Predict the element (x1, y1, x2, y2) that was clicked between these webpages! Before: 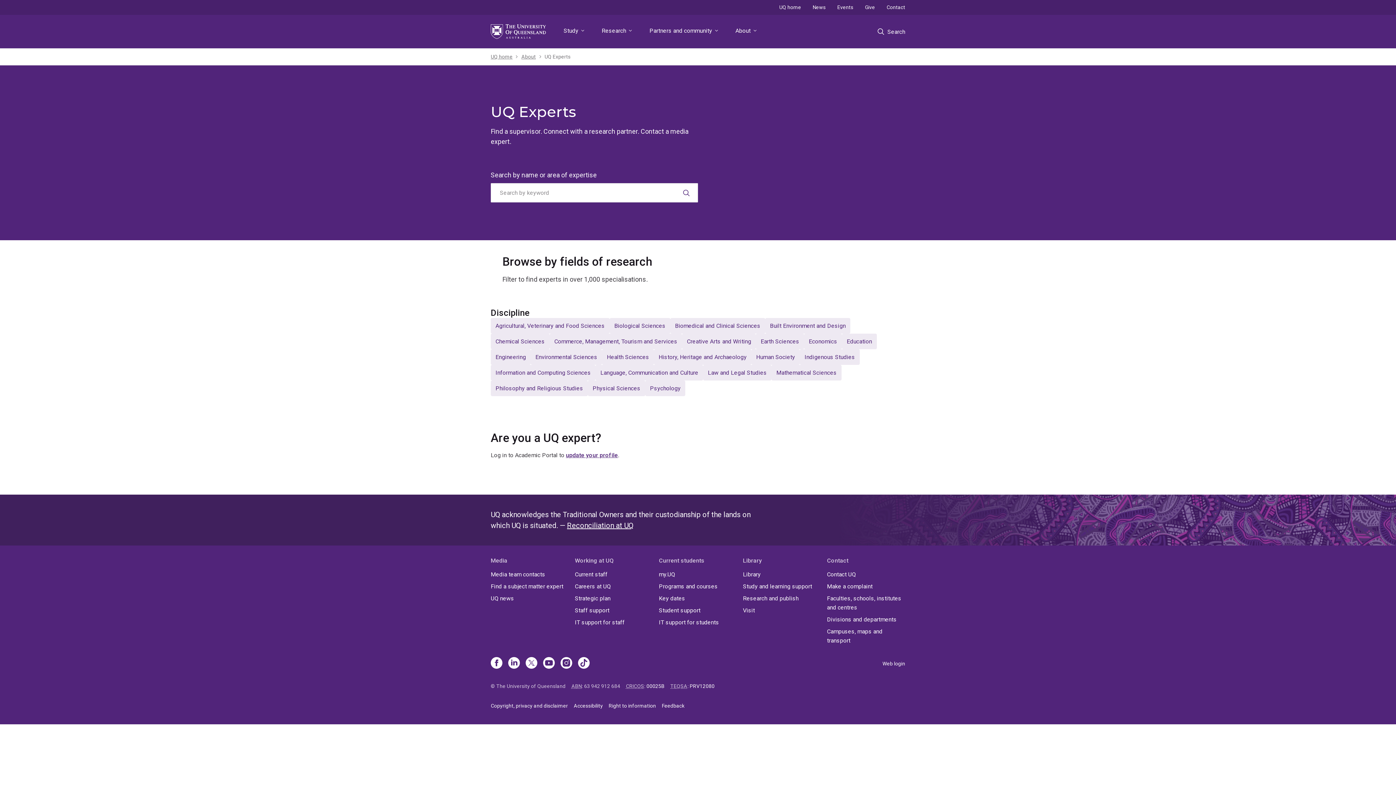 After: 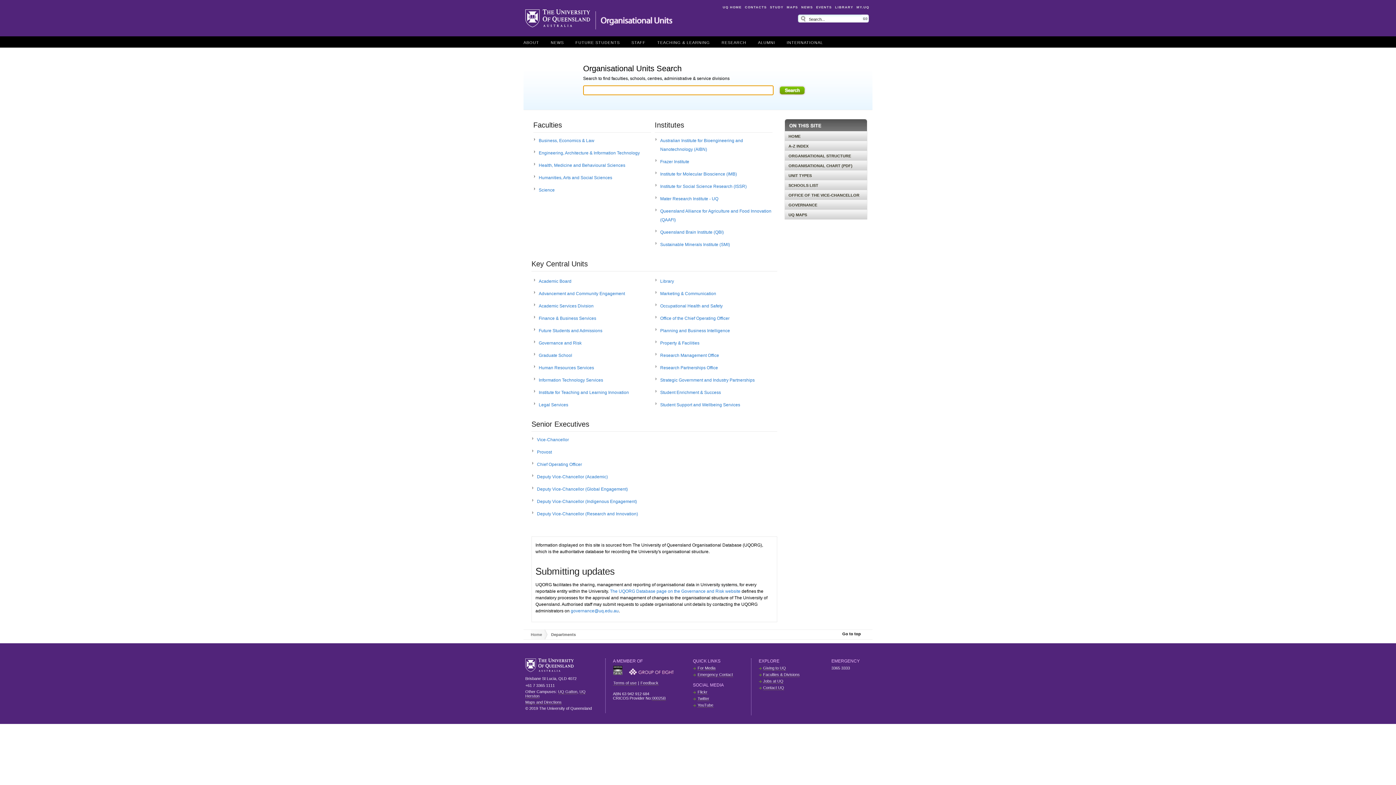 Action: label: Divisions and departments bbox: (827, 615, 905, 624)